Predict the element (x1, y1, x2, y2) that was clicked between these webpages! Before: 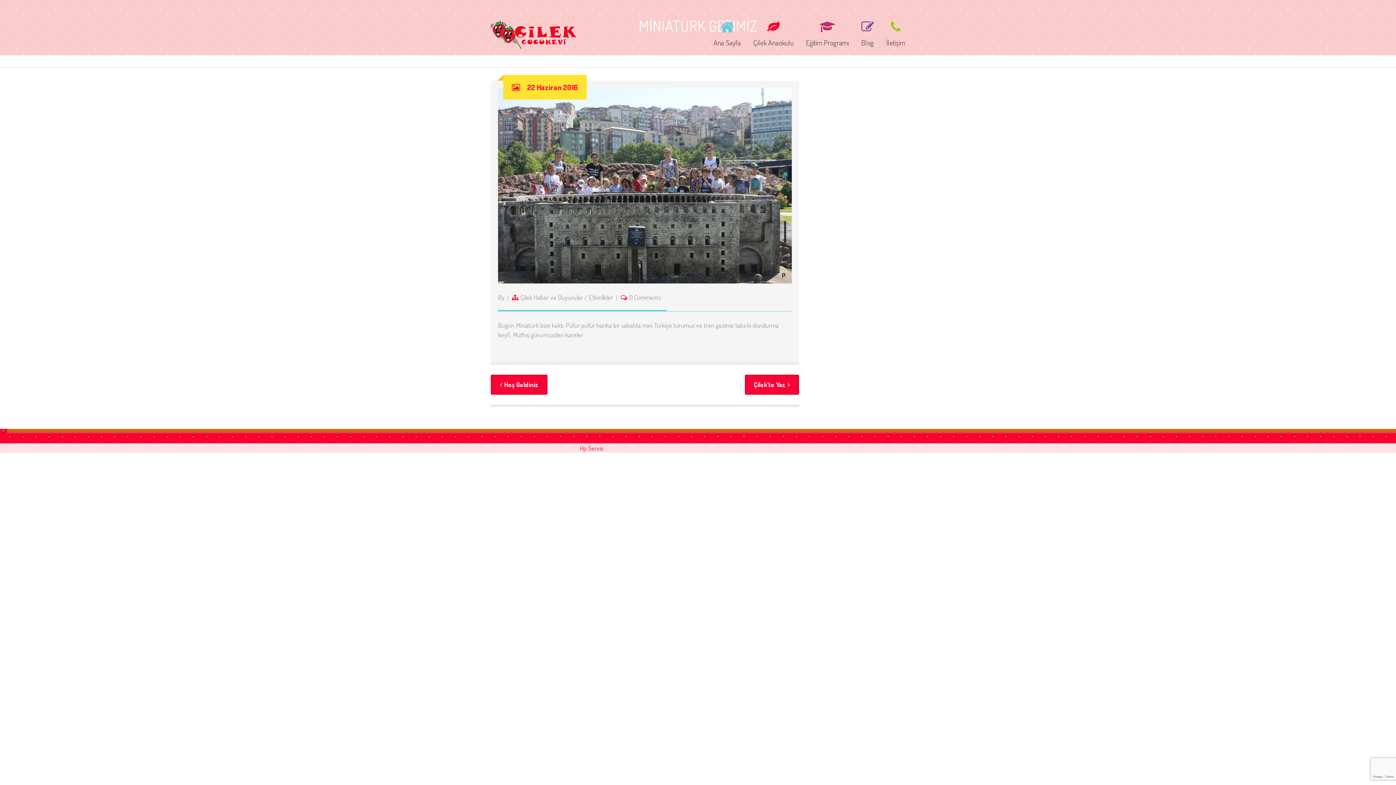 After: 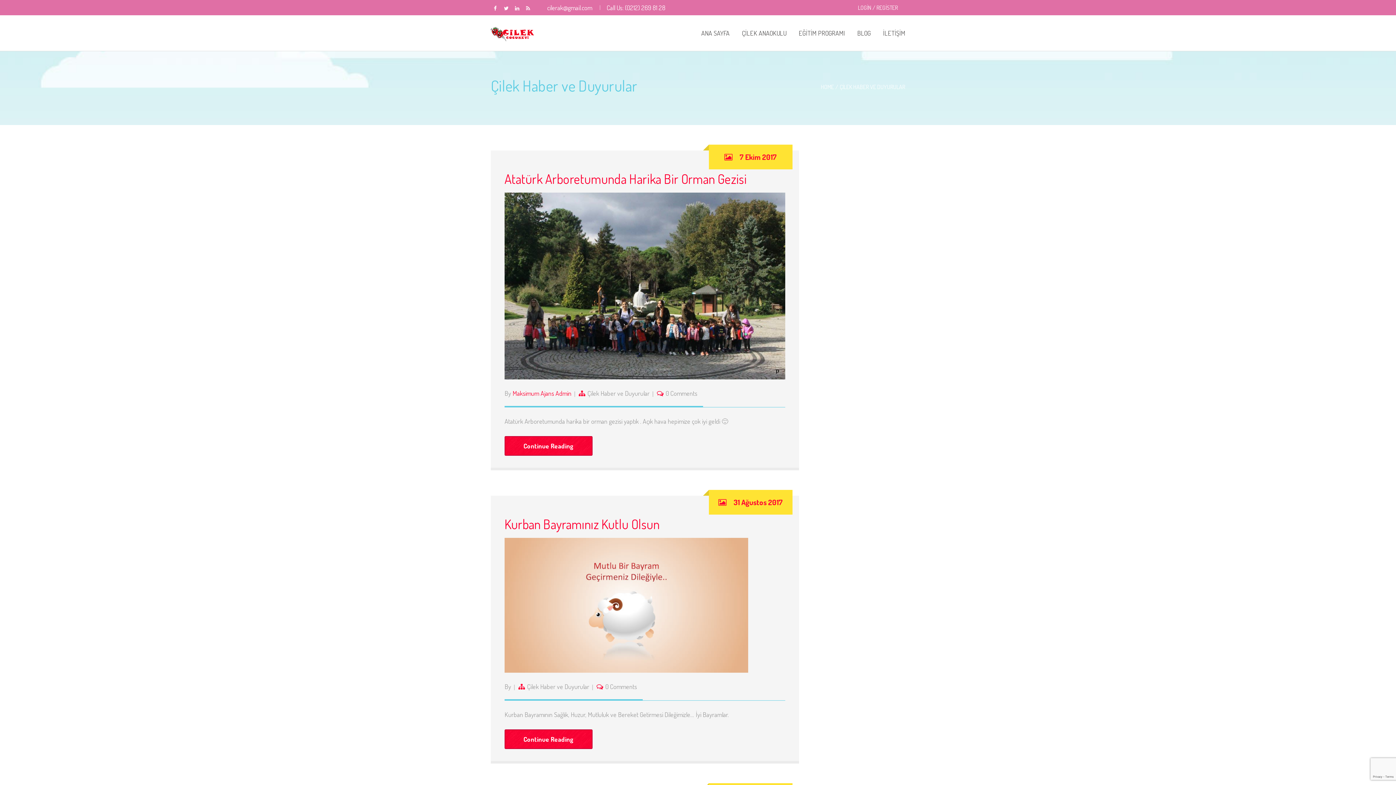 Action: bbox: (520, 293, 582, 301) label: Çilek Haber ve Duyurular